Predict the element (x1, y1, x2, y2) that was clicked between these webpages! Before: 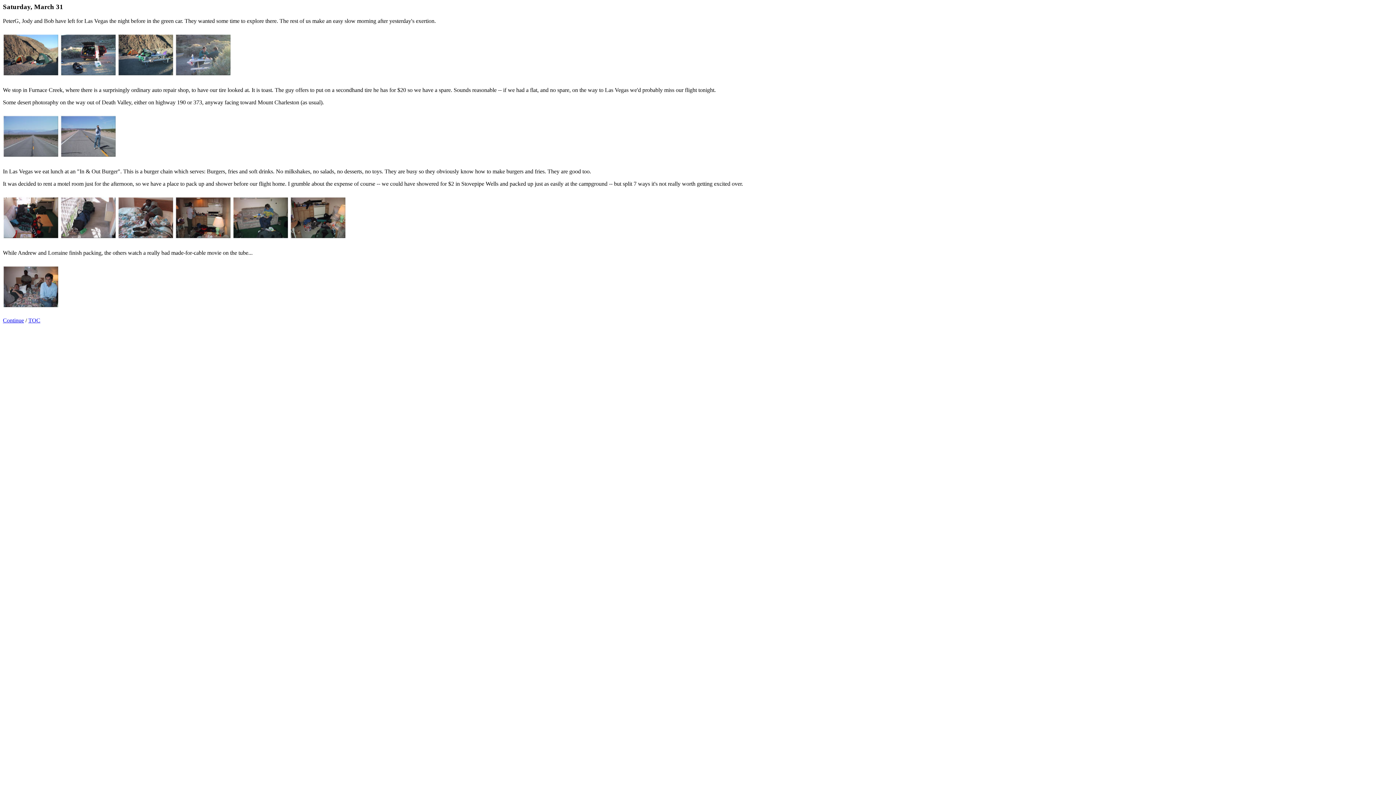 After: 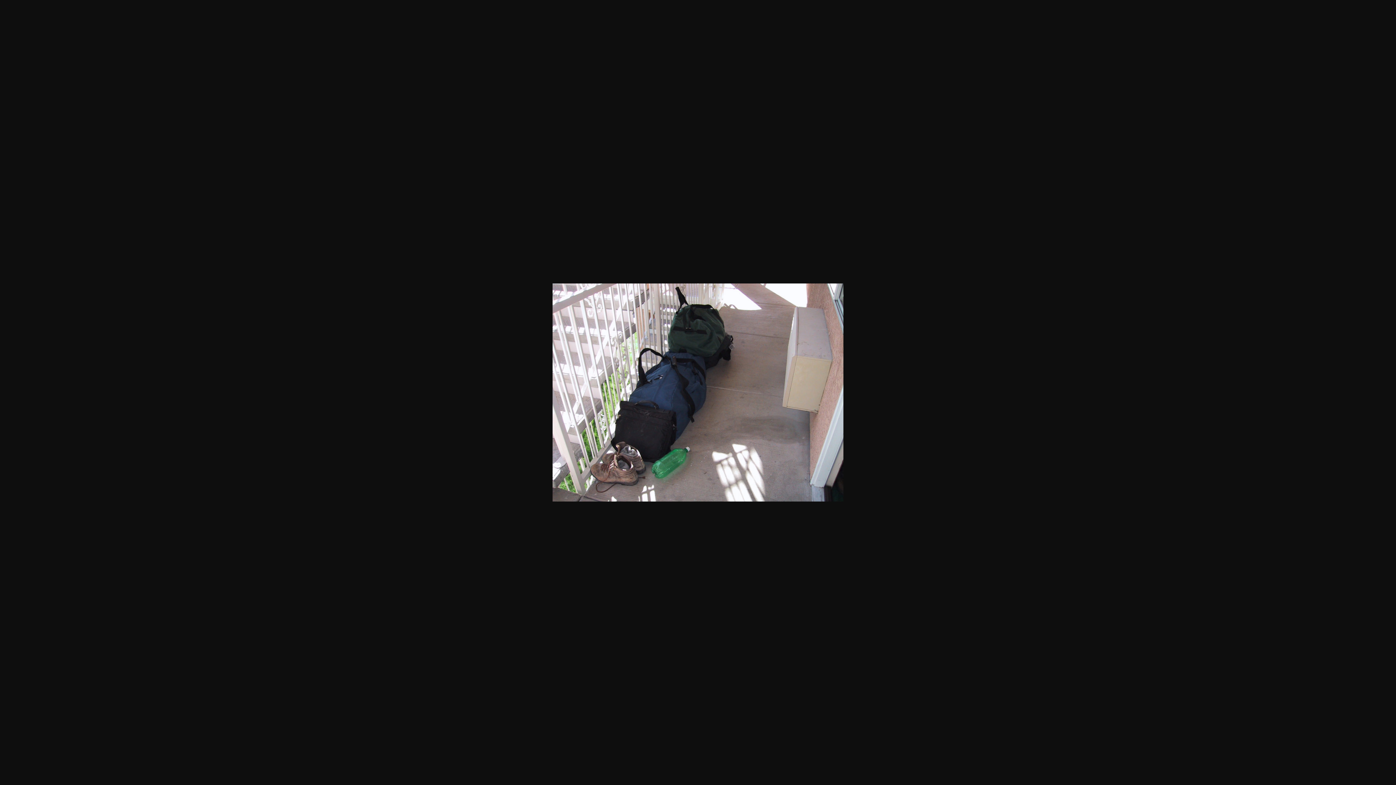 Action: bbox: (60, 237, 116, 243)